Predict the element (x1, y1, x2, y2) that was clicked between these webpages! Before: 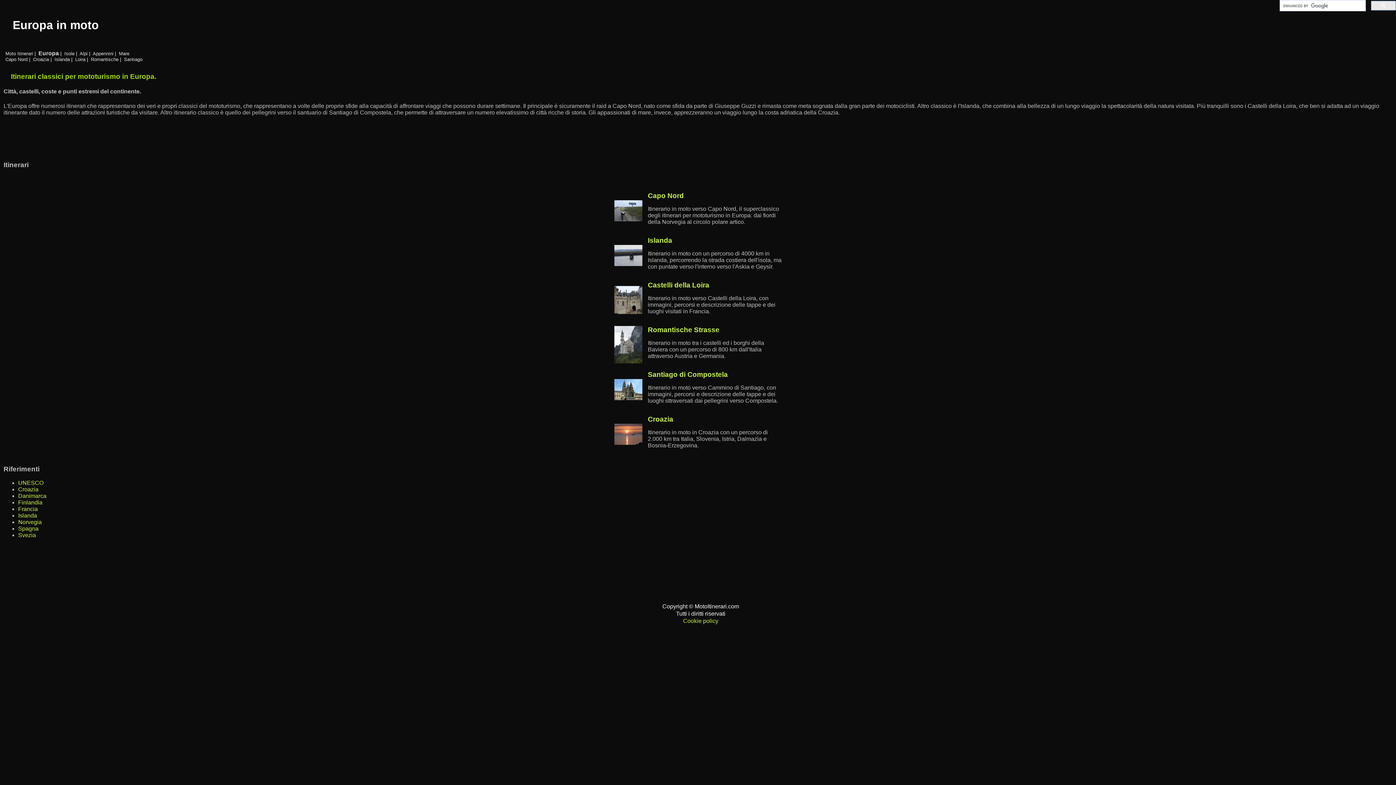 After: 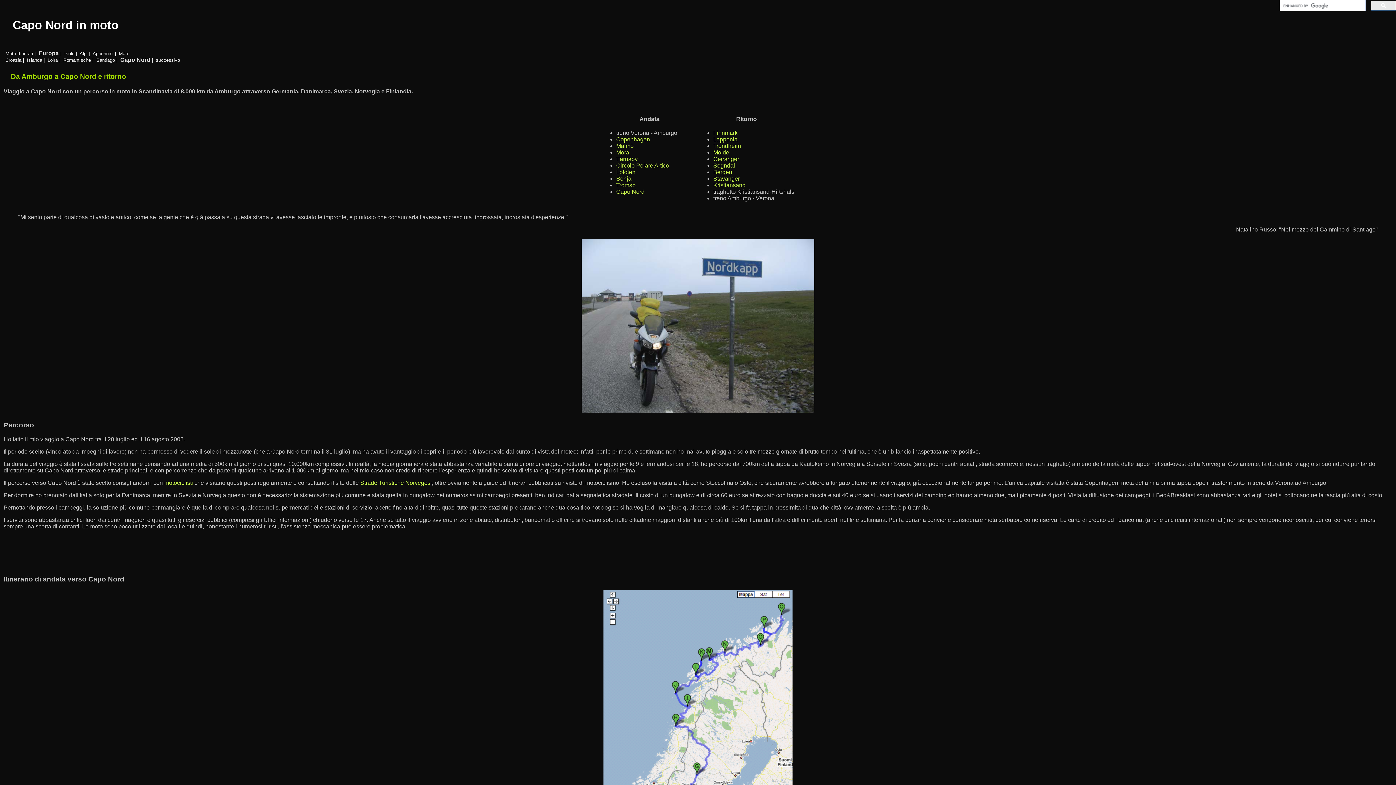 Action: bbox: (614, 216, 642, 222)